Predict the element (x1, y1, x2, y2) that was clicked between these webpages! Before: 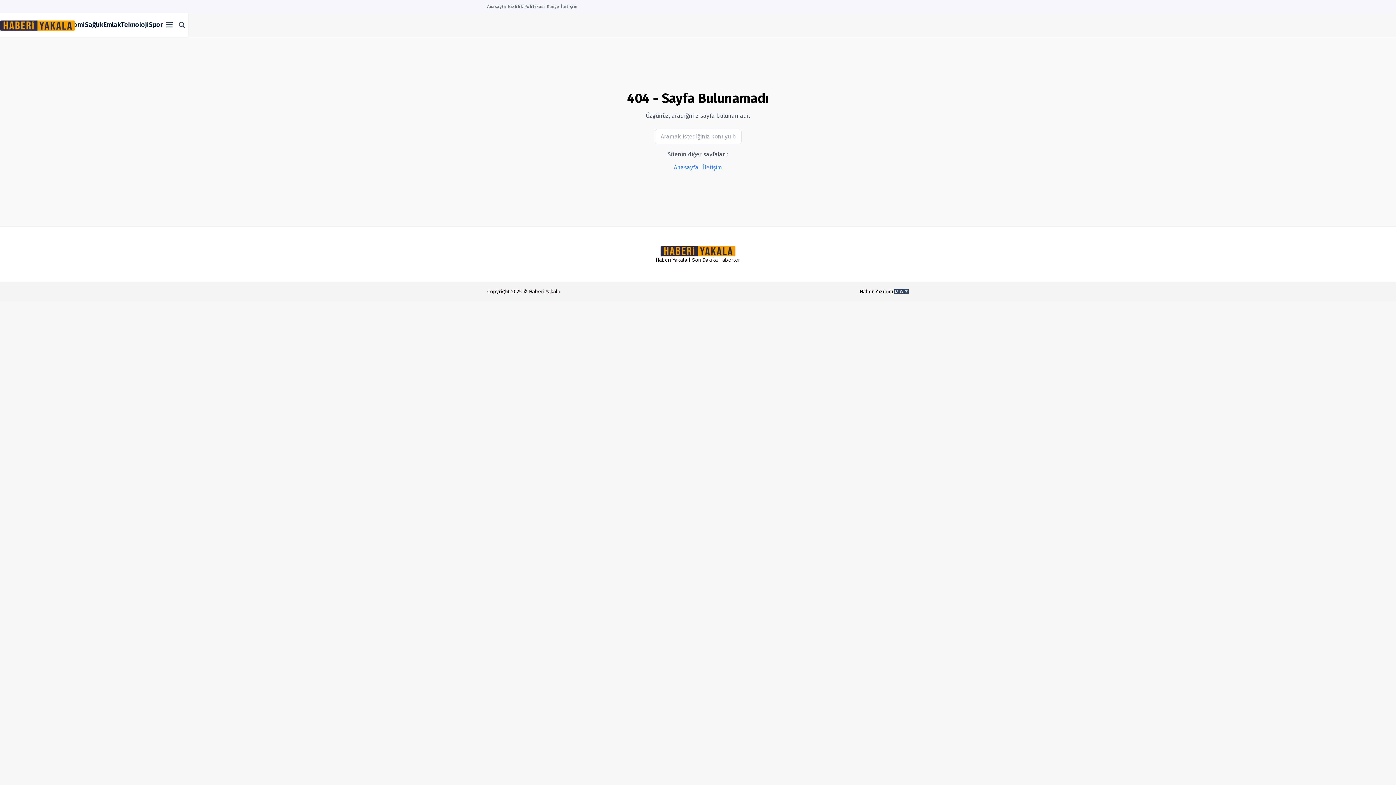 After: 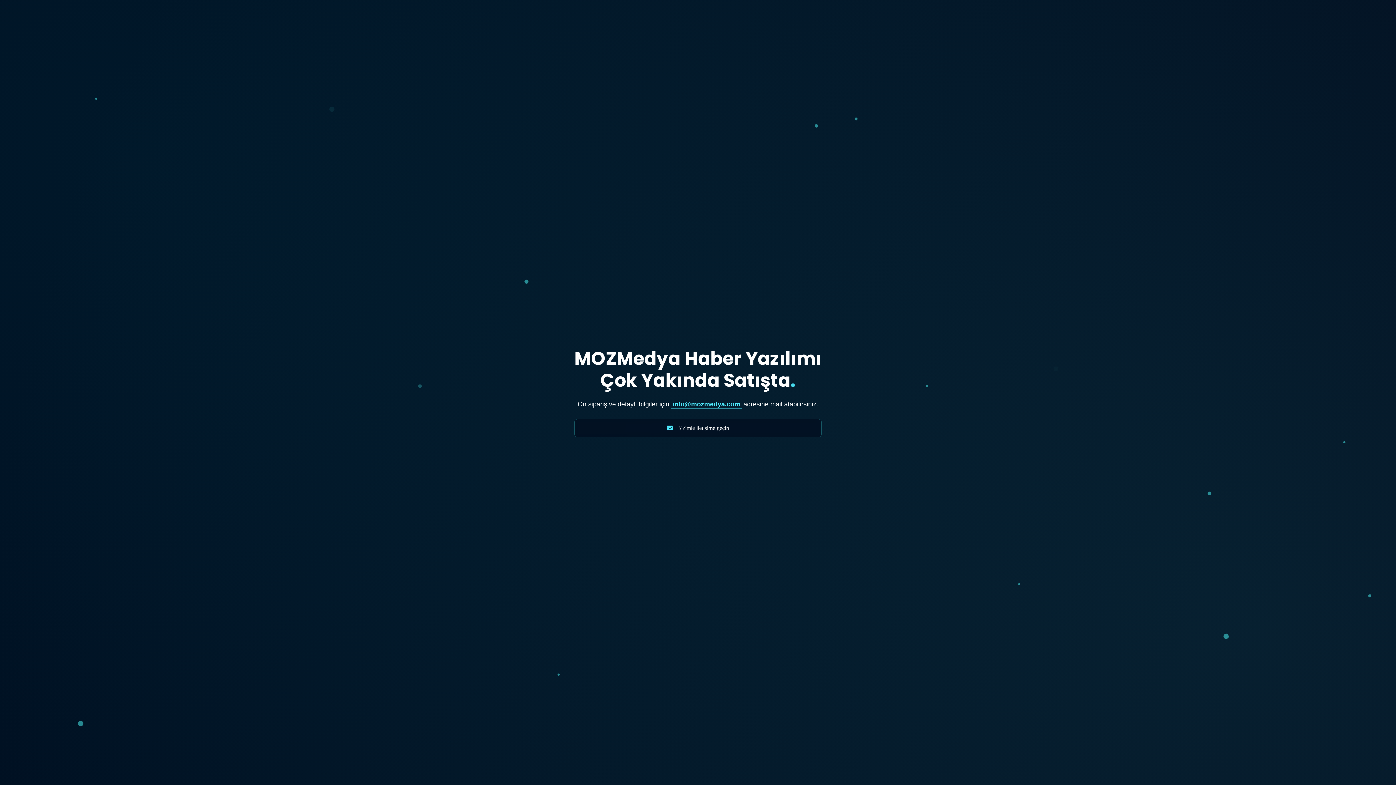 Action: bbox: (894, 289, 909, 294)